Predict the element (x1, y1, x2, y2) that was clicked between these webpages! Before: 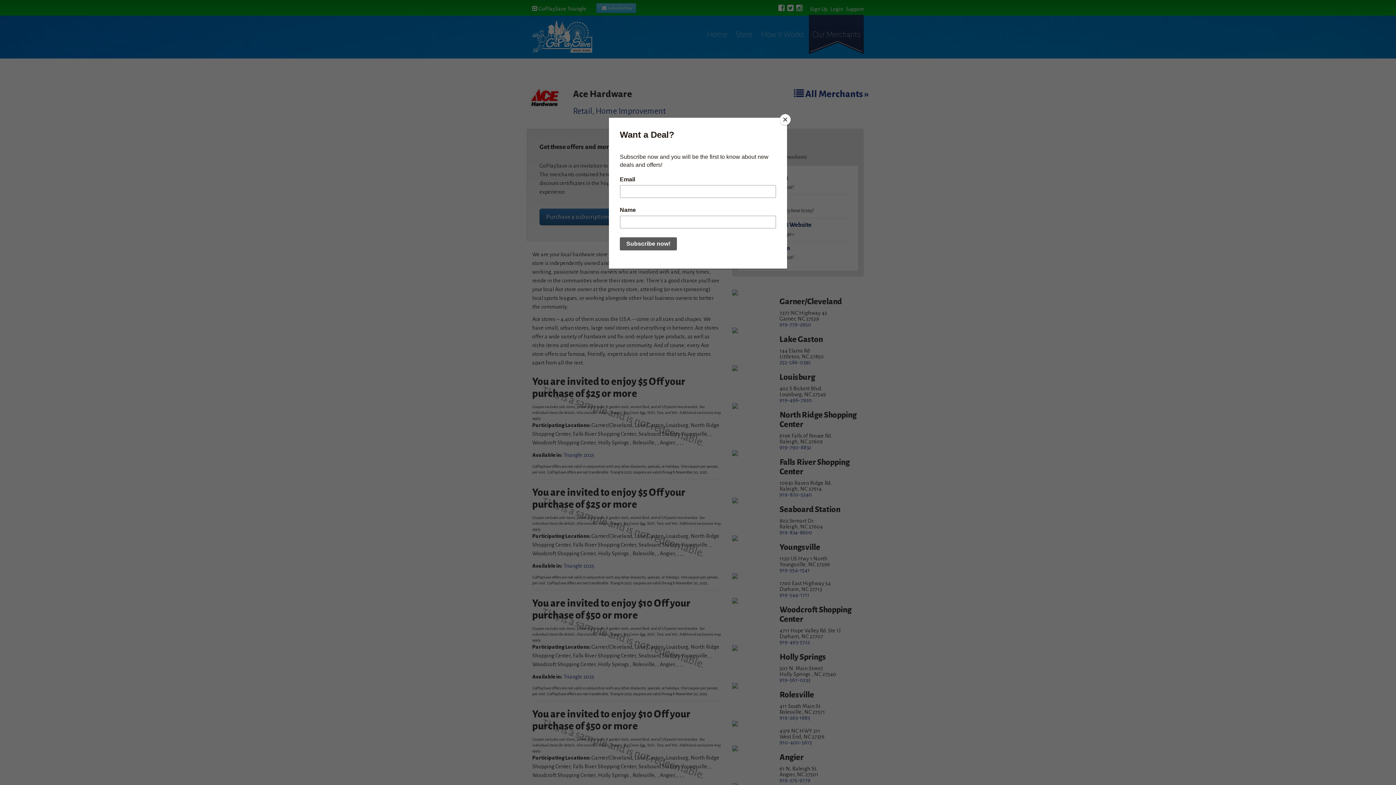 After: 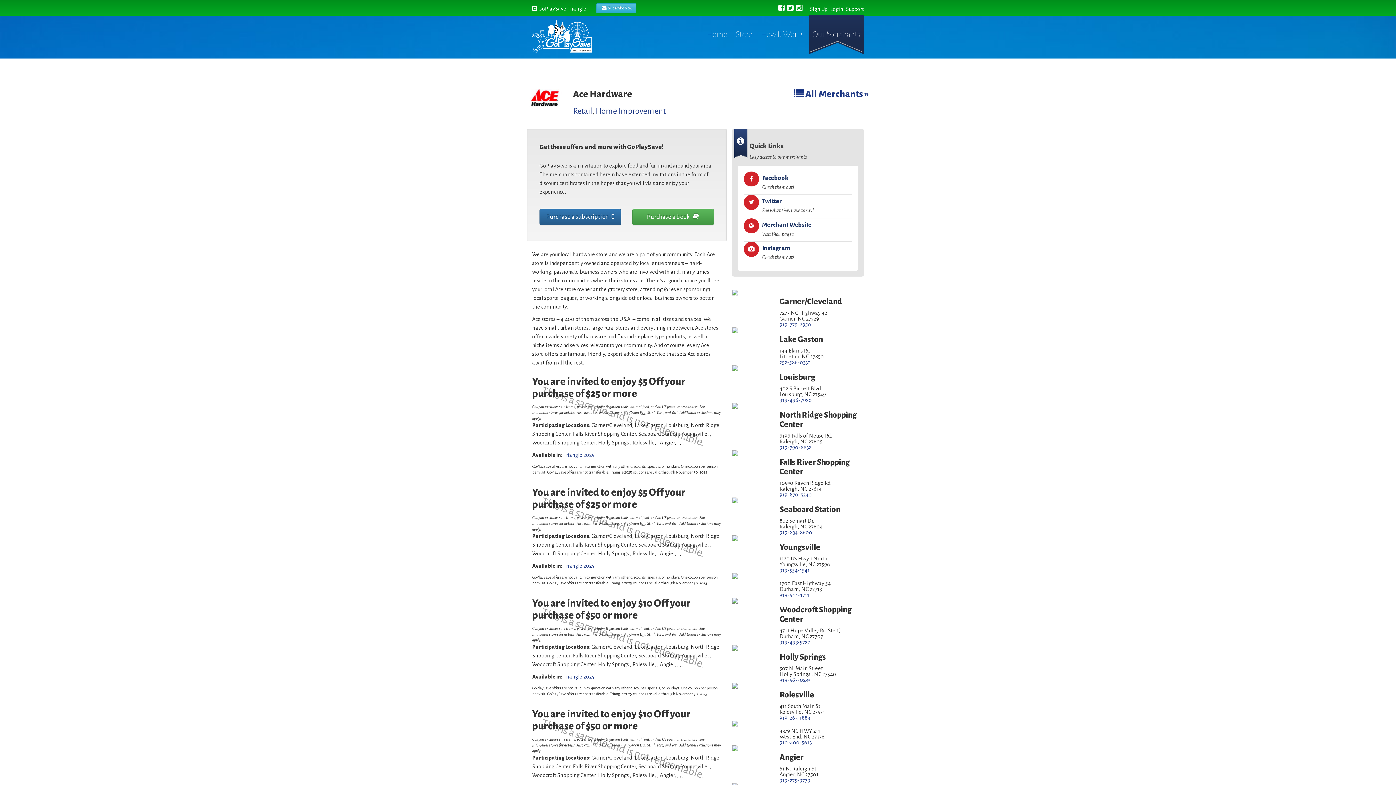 Action: bbox: (780, 114, 790, 125) label: Close